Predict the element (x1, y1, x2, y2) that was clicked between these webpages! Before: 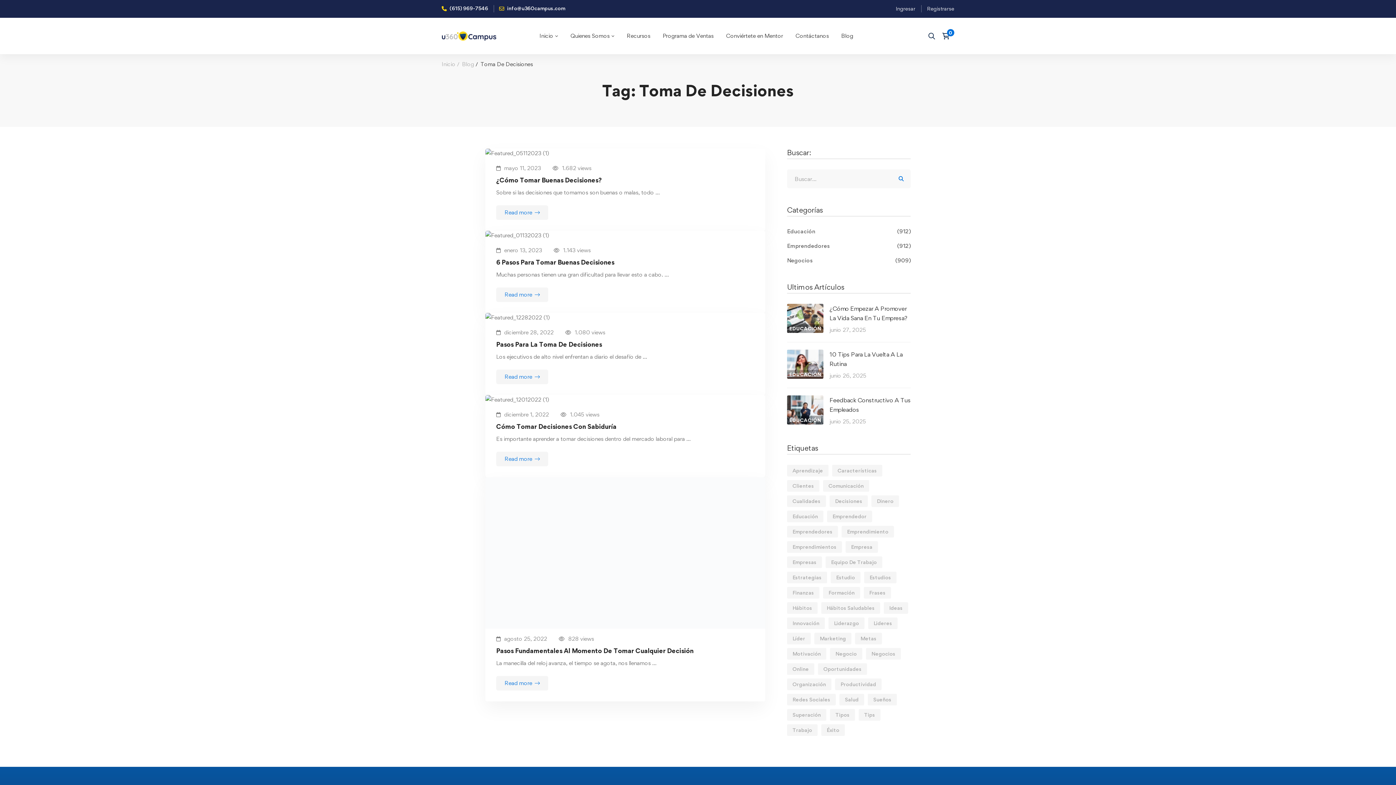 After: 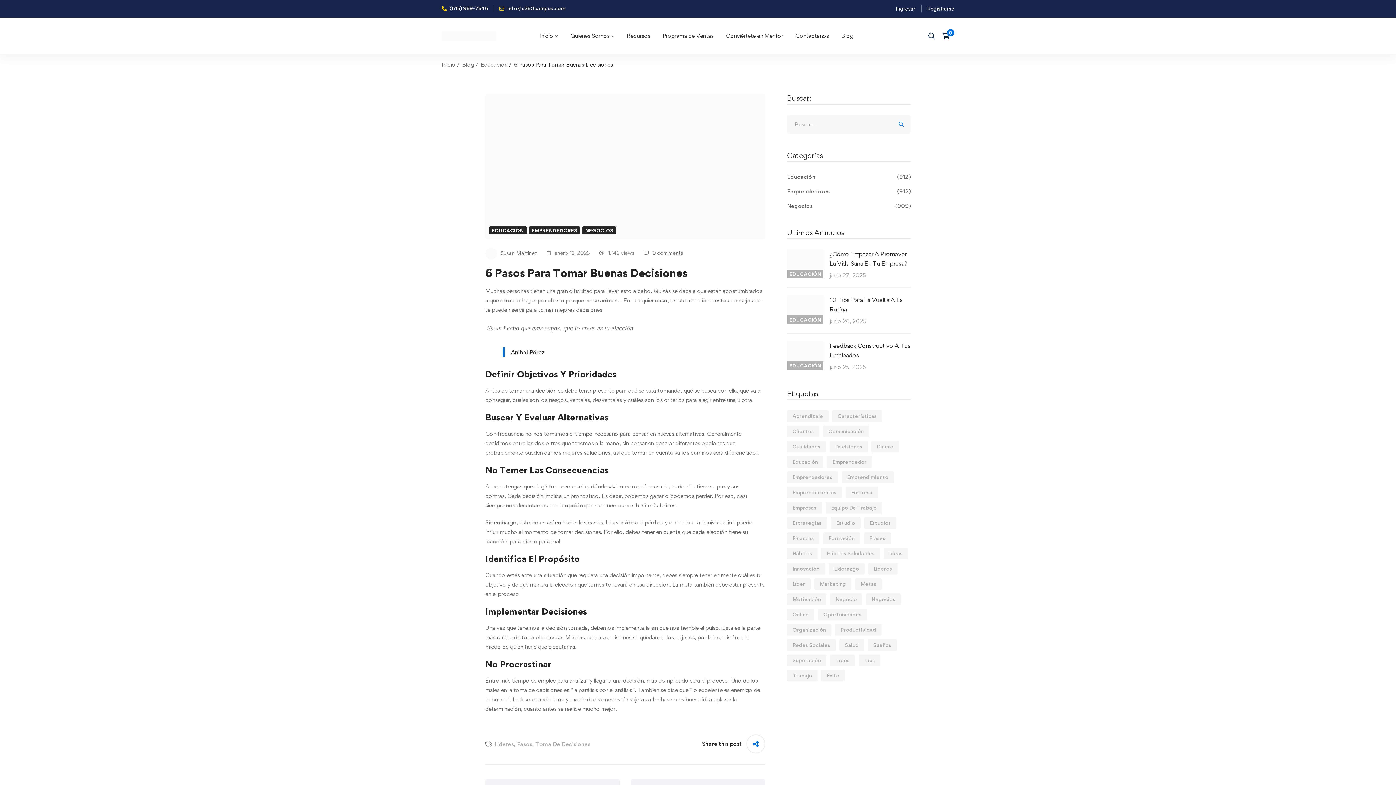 Action: label: 6 Pasos Para Tomar Buenas Decisiones bbox: (496, 541, 754, 552)